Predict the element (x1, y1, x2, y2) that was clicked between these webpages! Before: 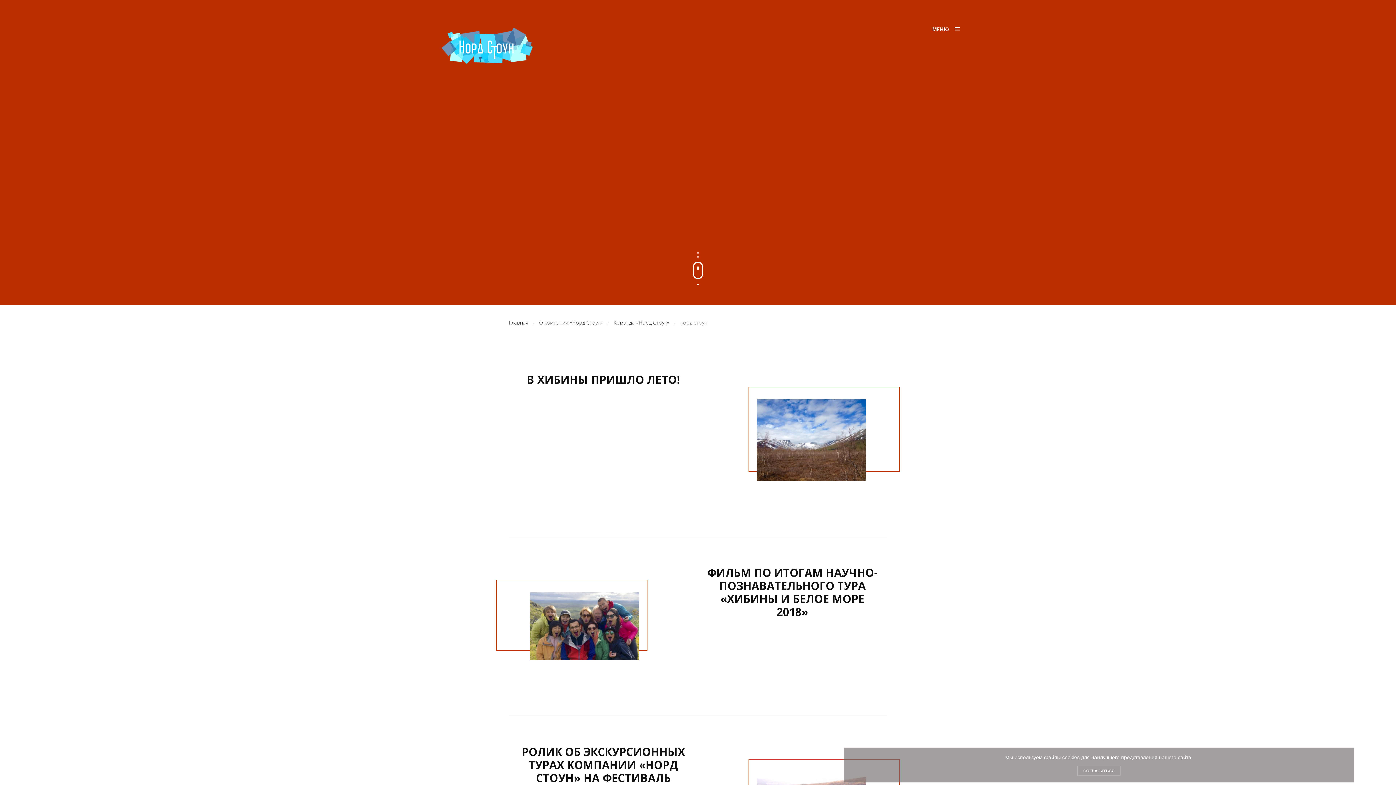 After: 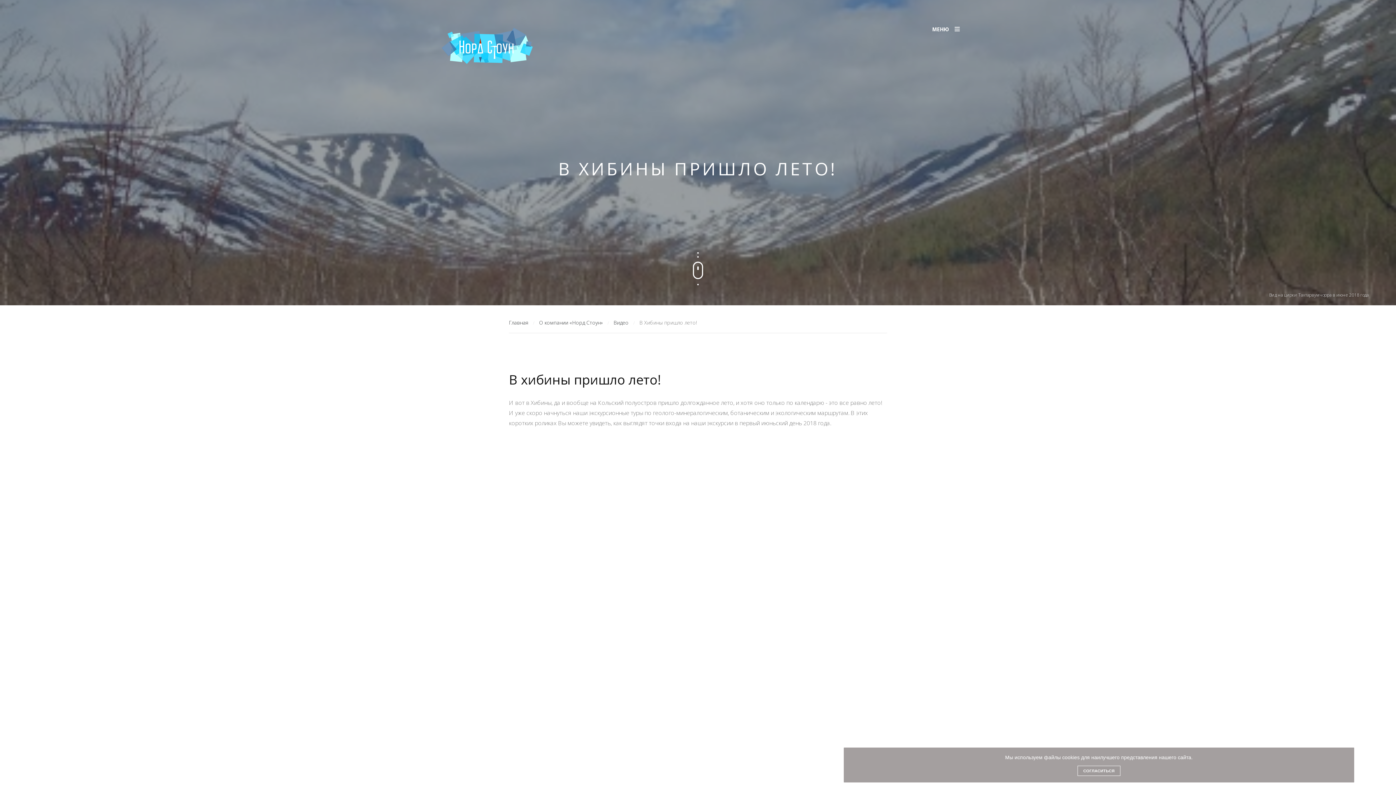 Action: label: В ХИБИНЫ ПРИШЛО ЛЕТО! bbox: (526, 372, 680, 387)